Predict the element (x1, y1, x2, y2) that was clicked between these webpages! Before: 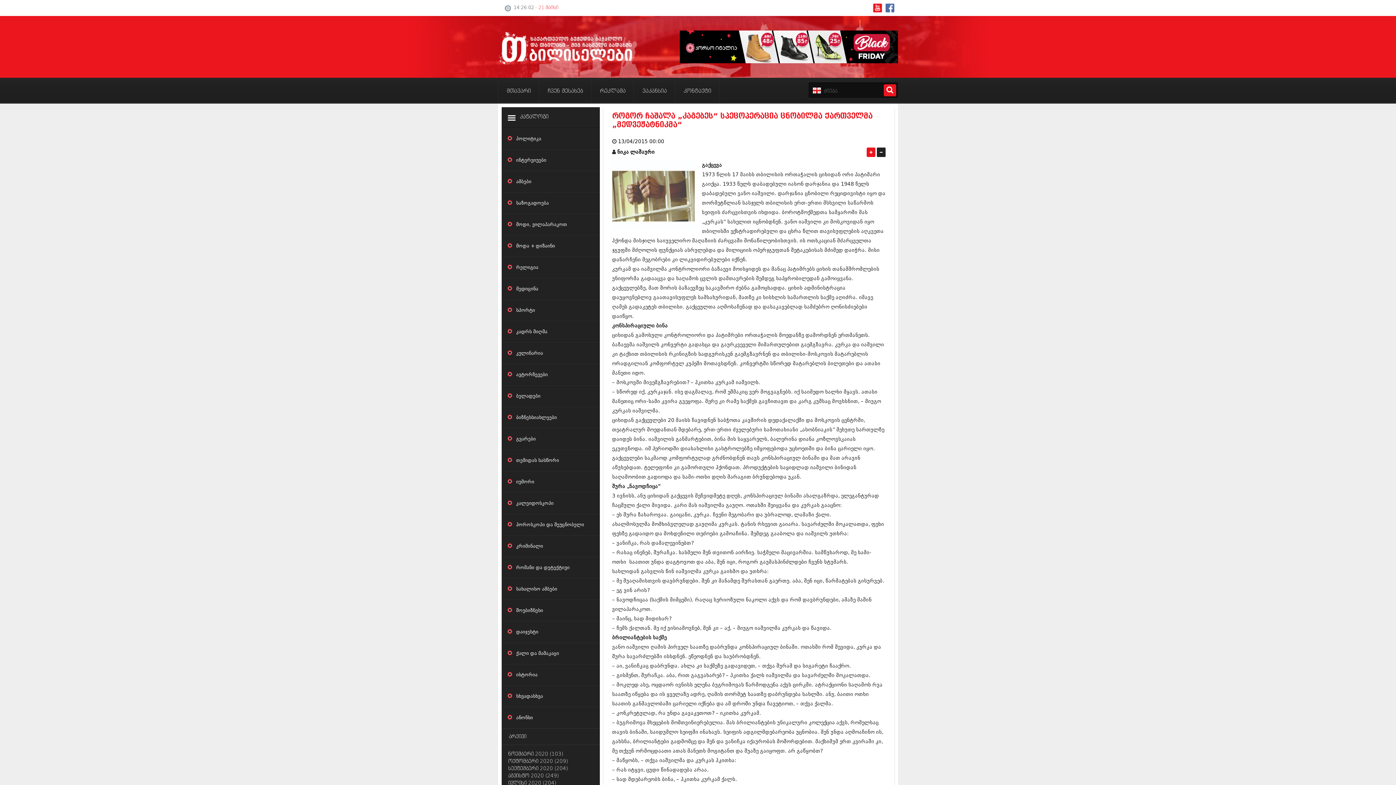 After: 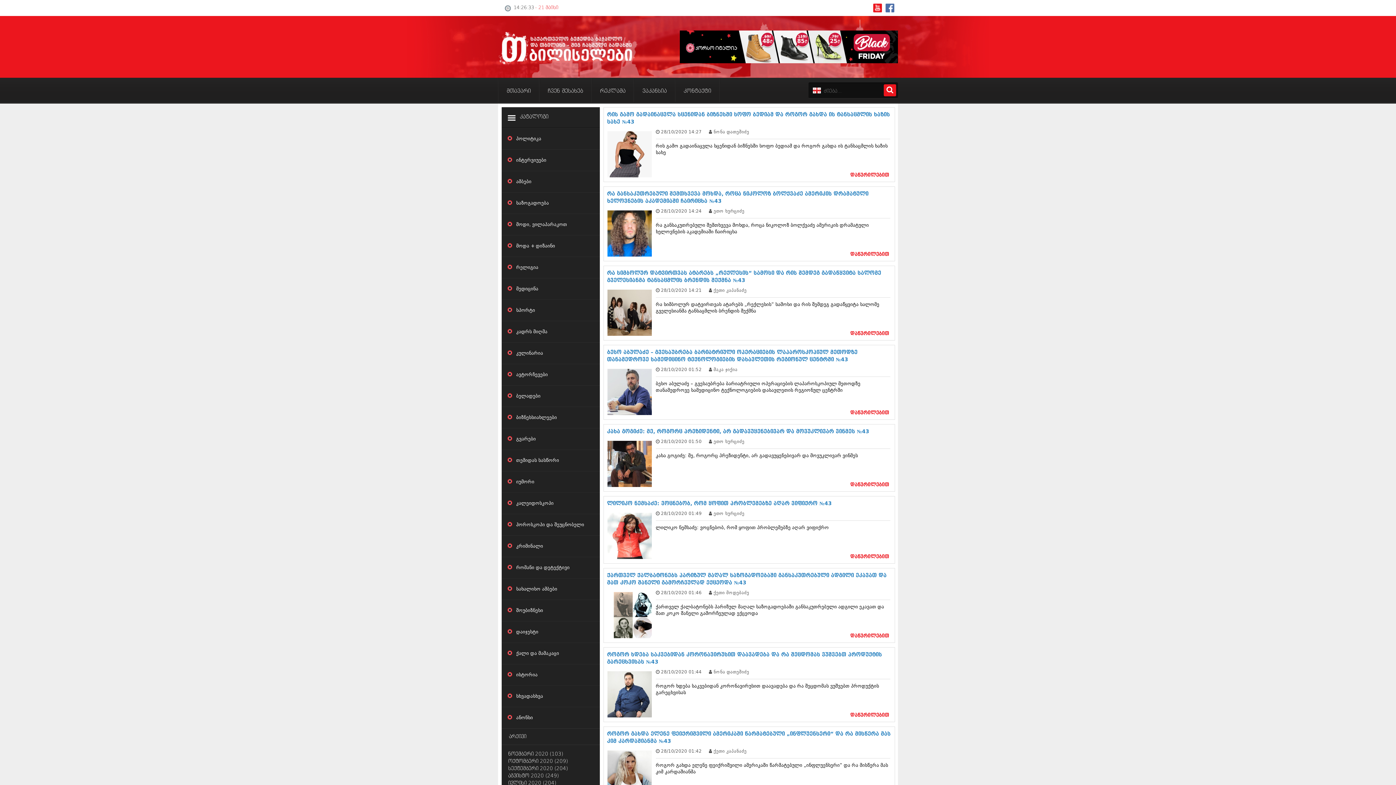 Action: bbox: (508, 759, 568, 764) label: ოქტომბერი 2020 (209)